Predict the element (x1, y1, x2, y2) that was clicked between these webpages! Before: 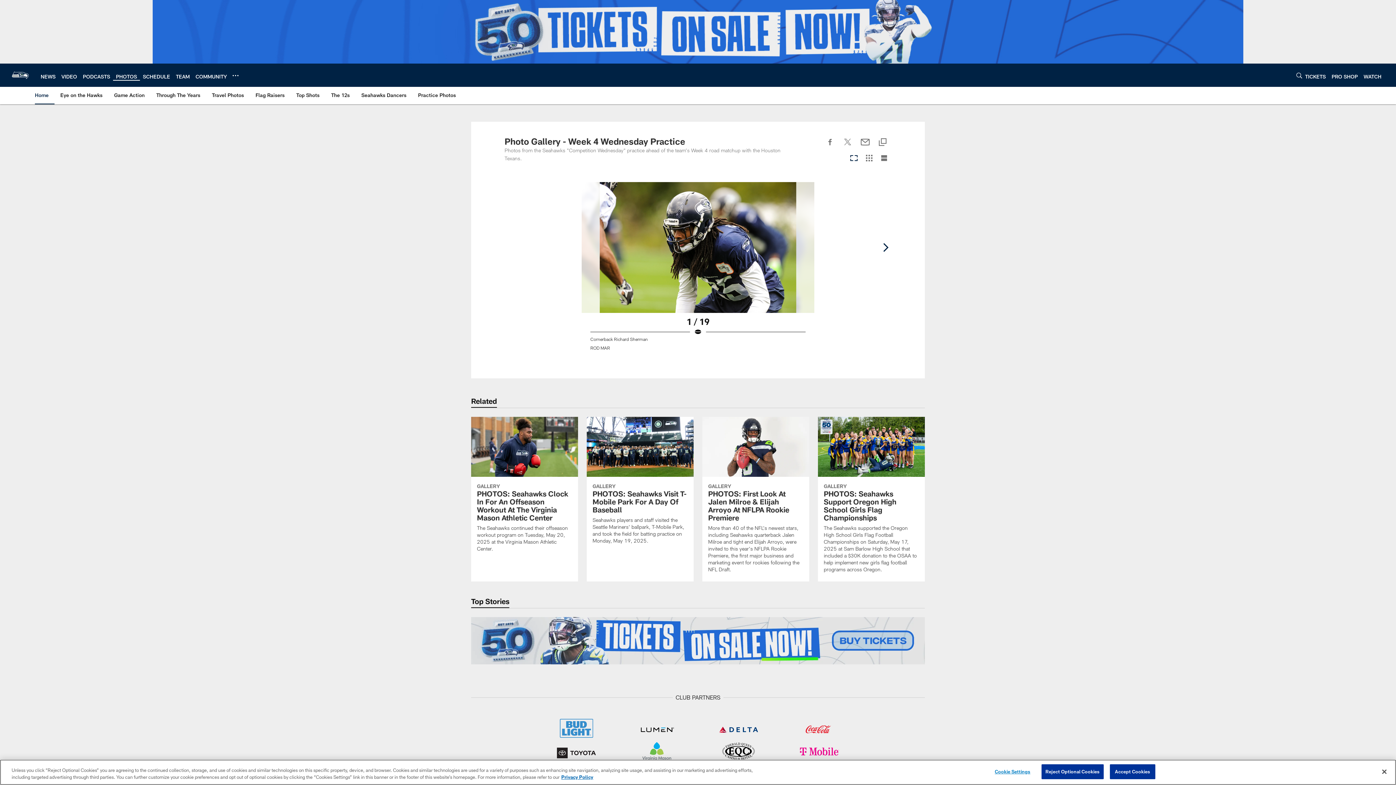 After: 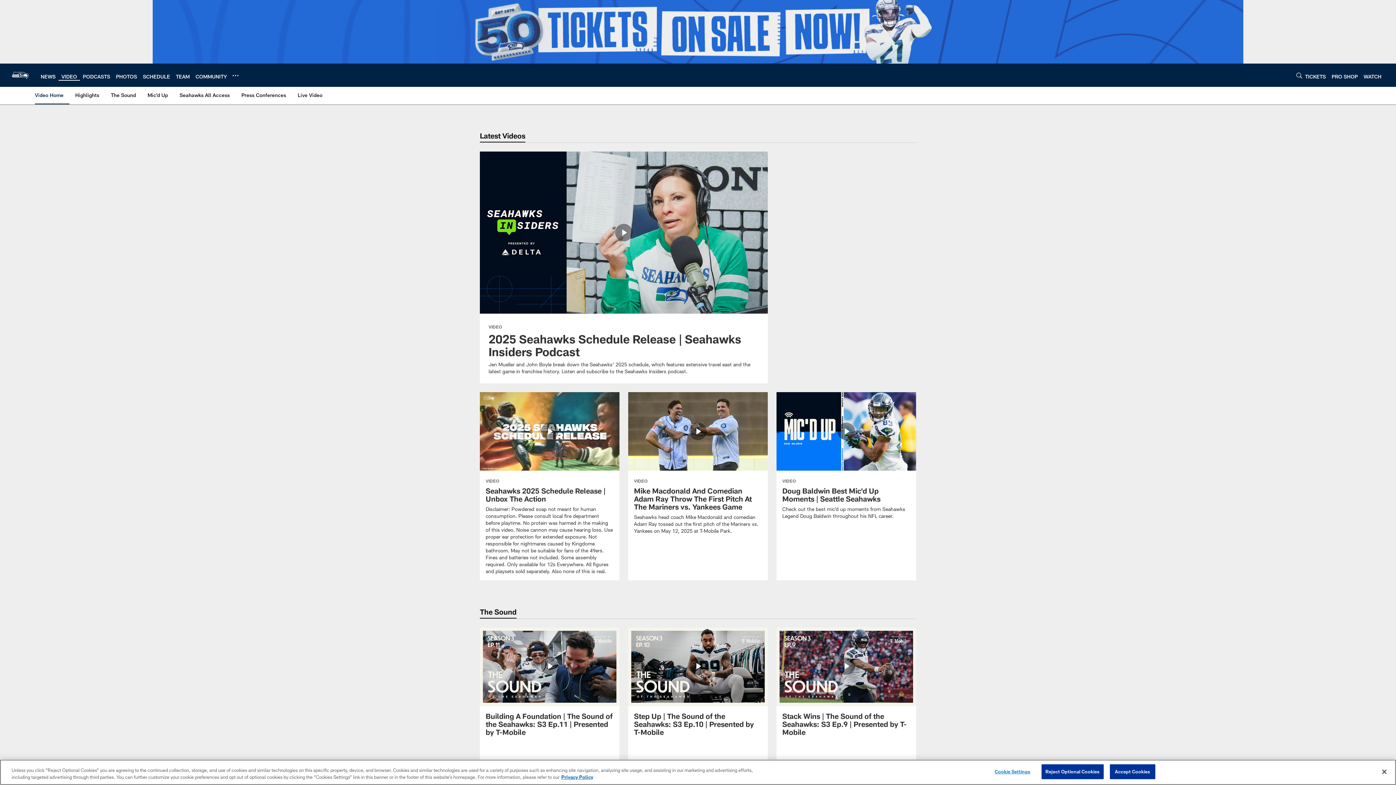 Action: bbox: (61, 73, 77, 79) label: VIDEO